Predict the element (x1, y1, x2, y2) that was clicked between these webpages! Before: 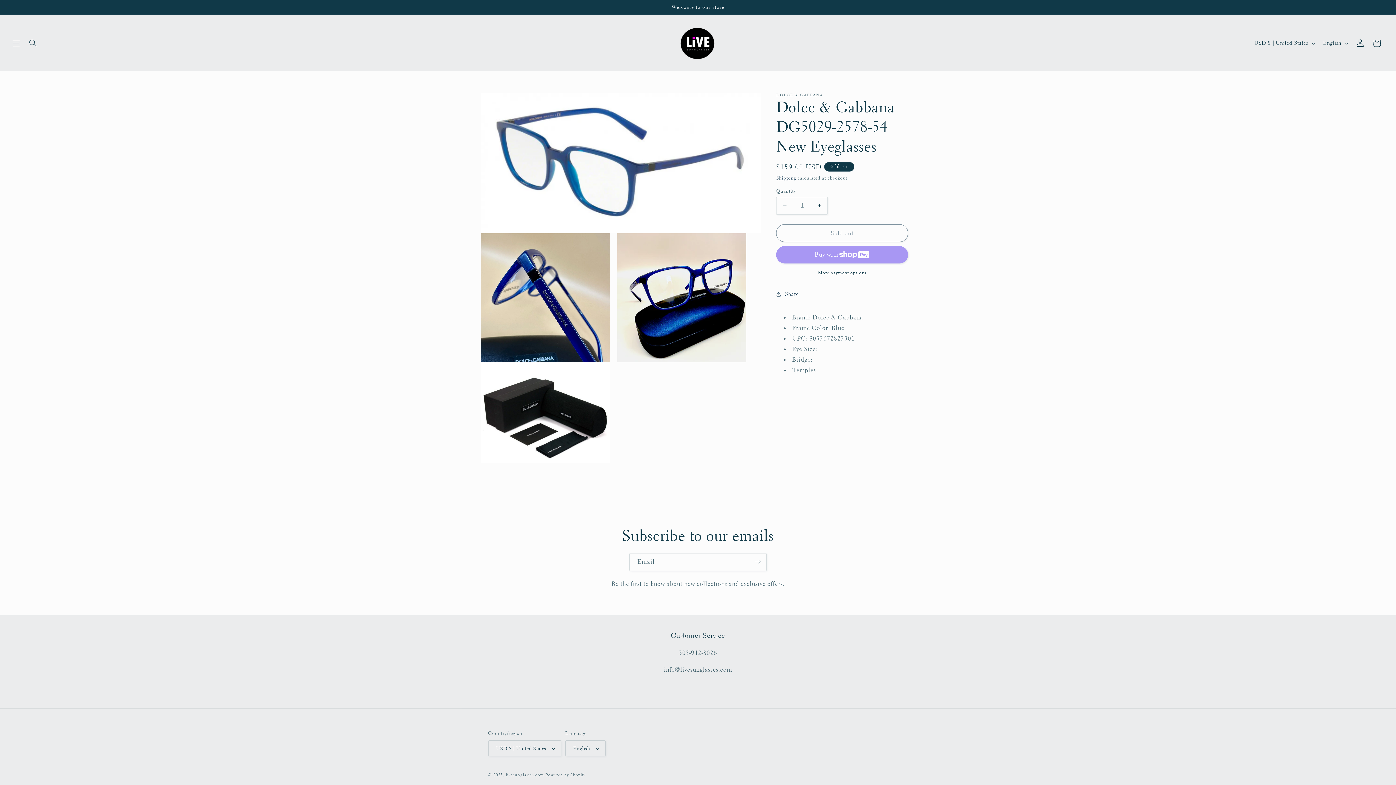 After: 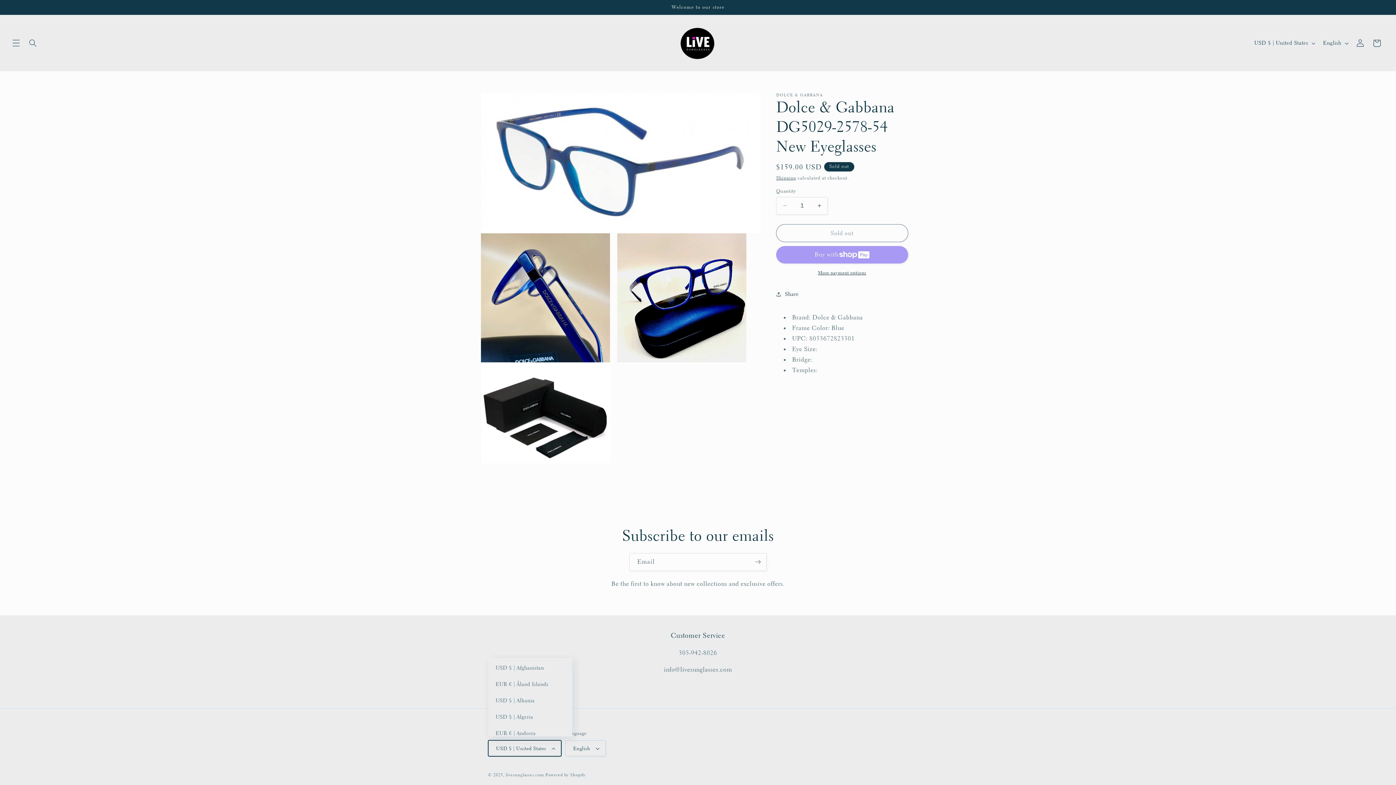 Action: bbox: (488, 740, 561, 756) label: USD $ | United States